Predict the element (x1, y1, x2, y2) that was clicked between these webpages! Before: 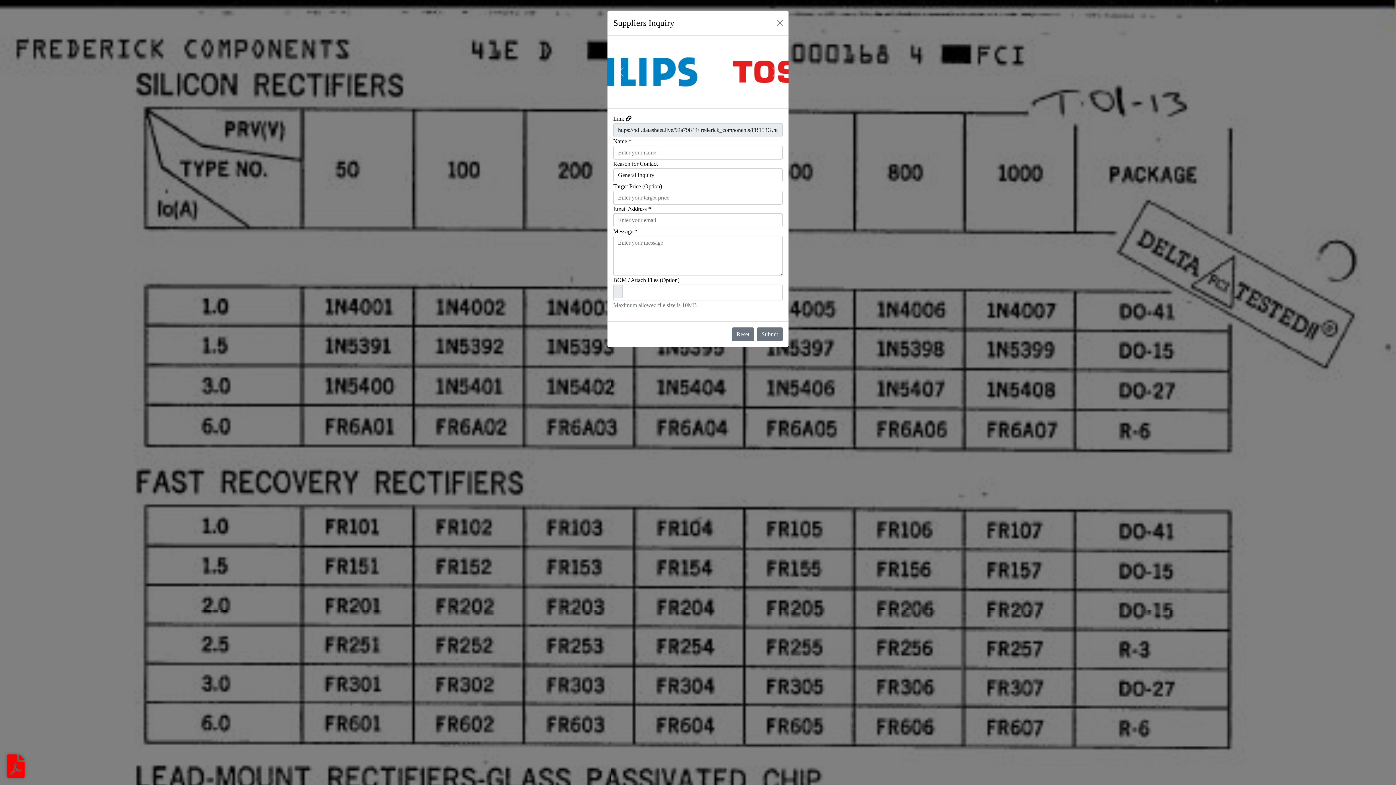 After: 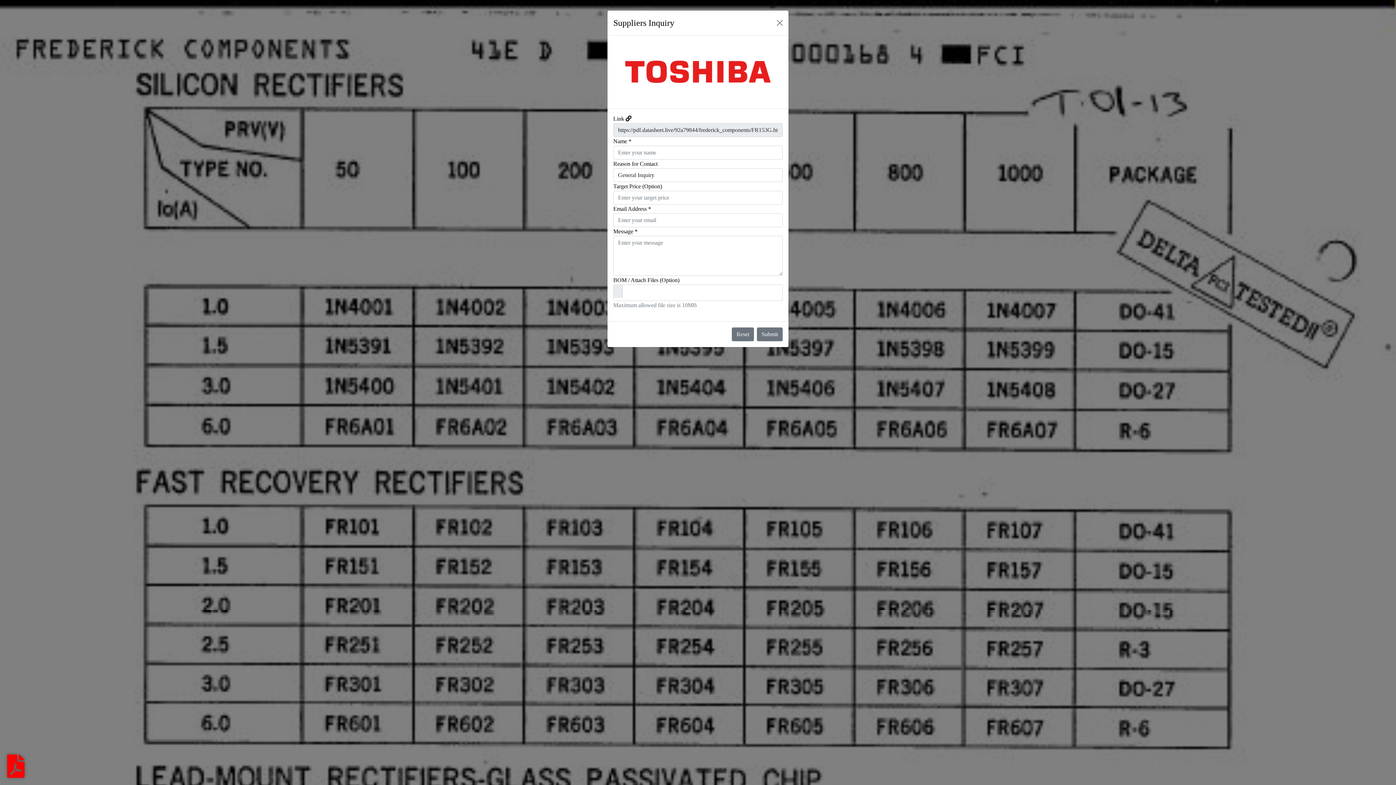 Action: label: Previous bbox: (607, 35, 634, 108)